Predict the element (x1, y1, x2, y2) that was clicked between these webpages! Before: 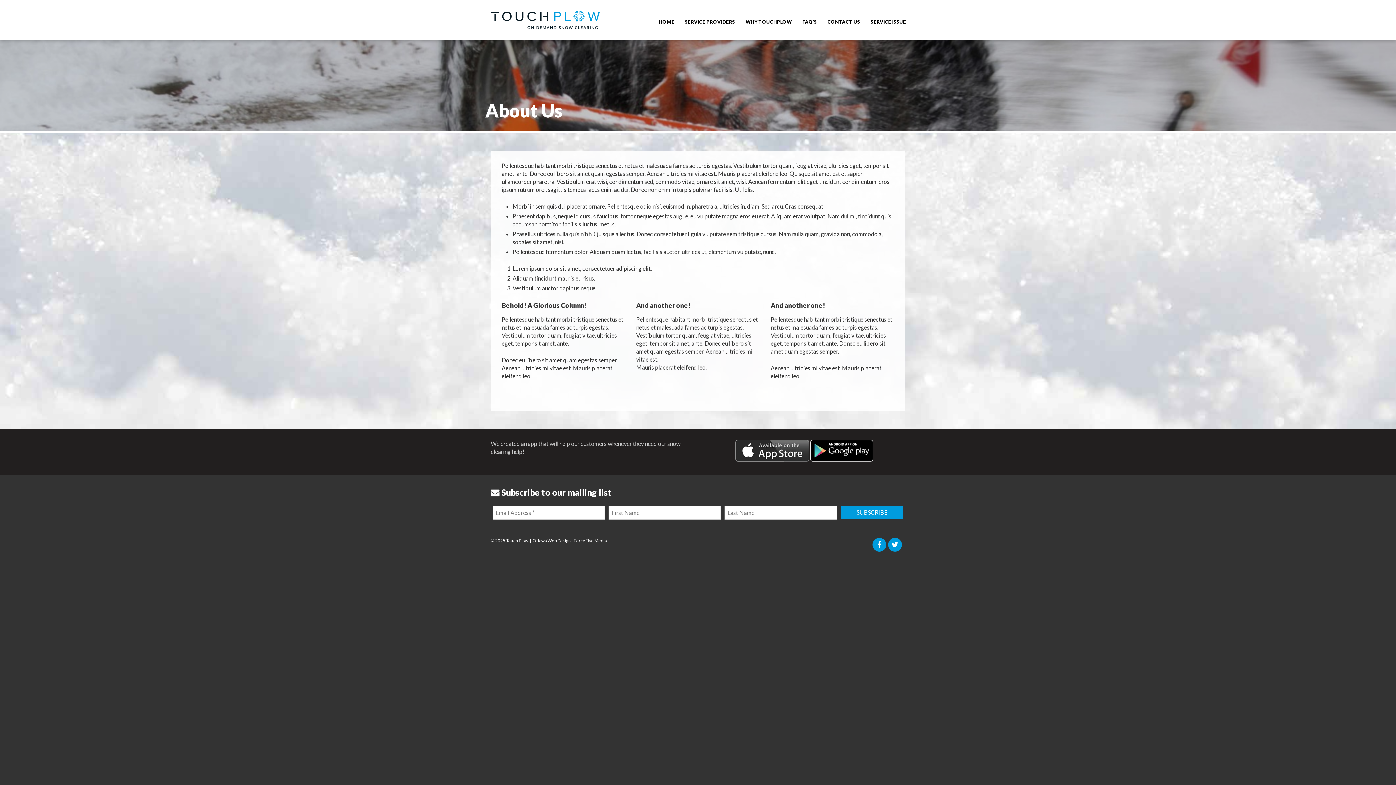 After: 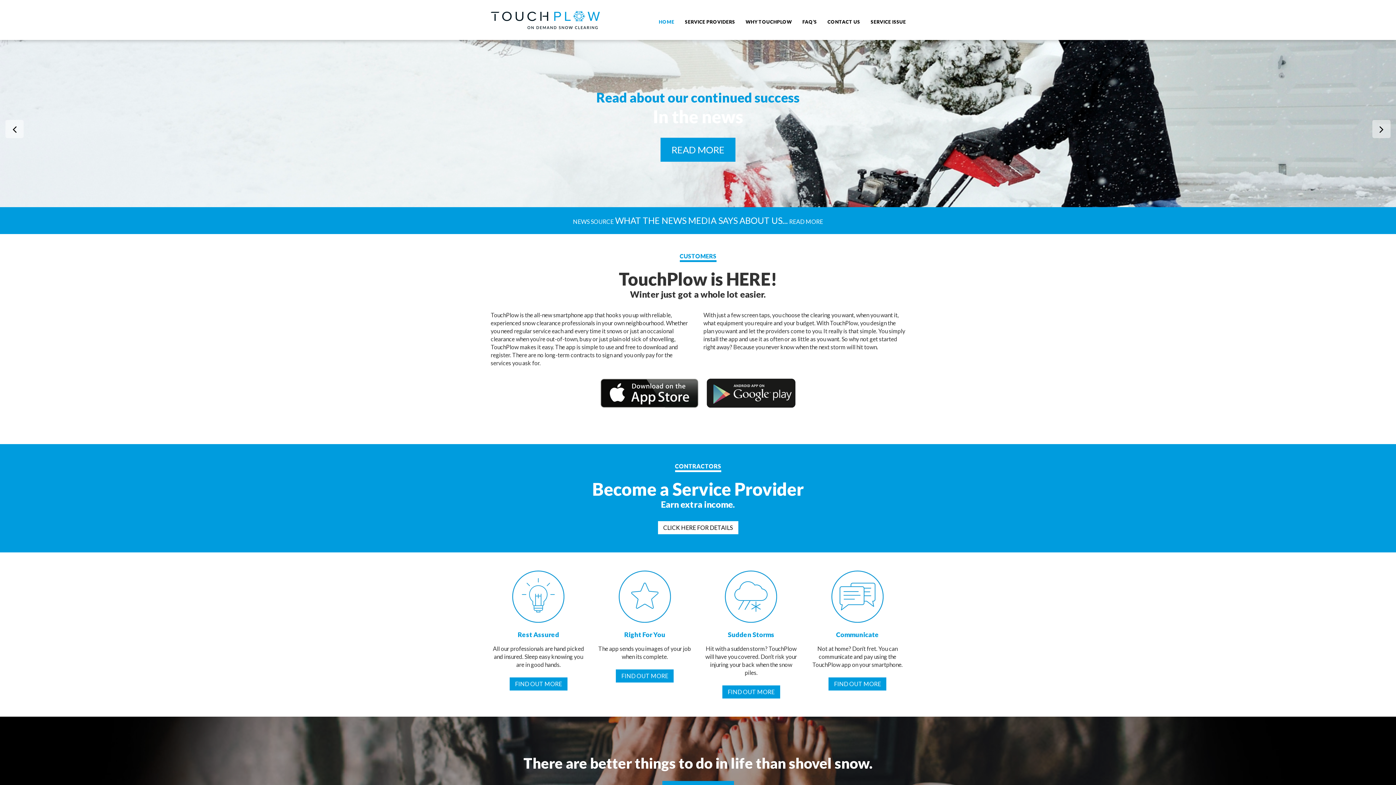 Action: label: HOME bbox: (653, 14, 680, 29)